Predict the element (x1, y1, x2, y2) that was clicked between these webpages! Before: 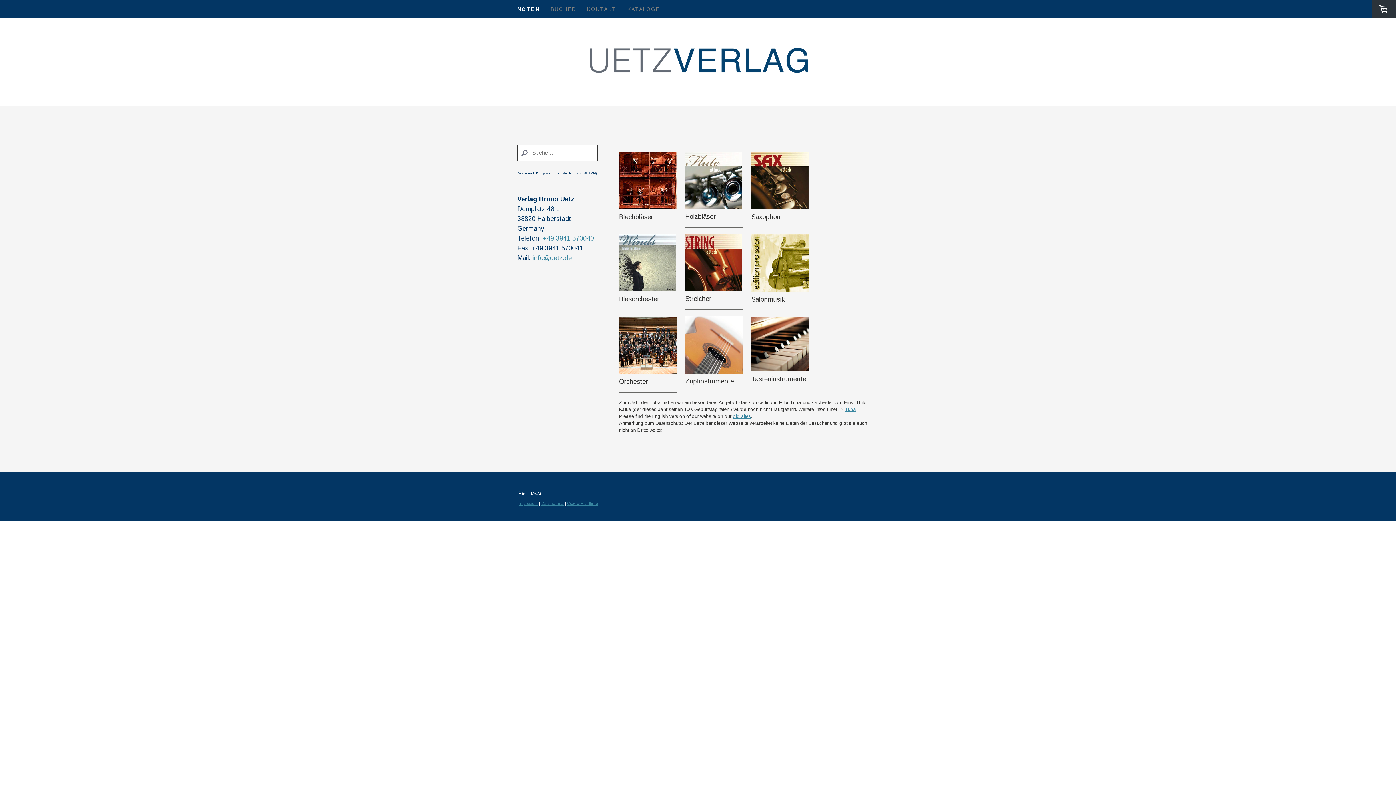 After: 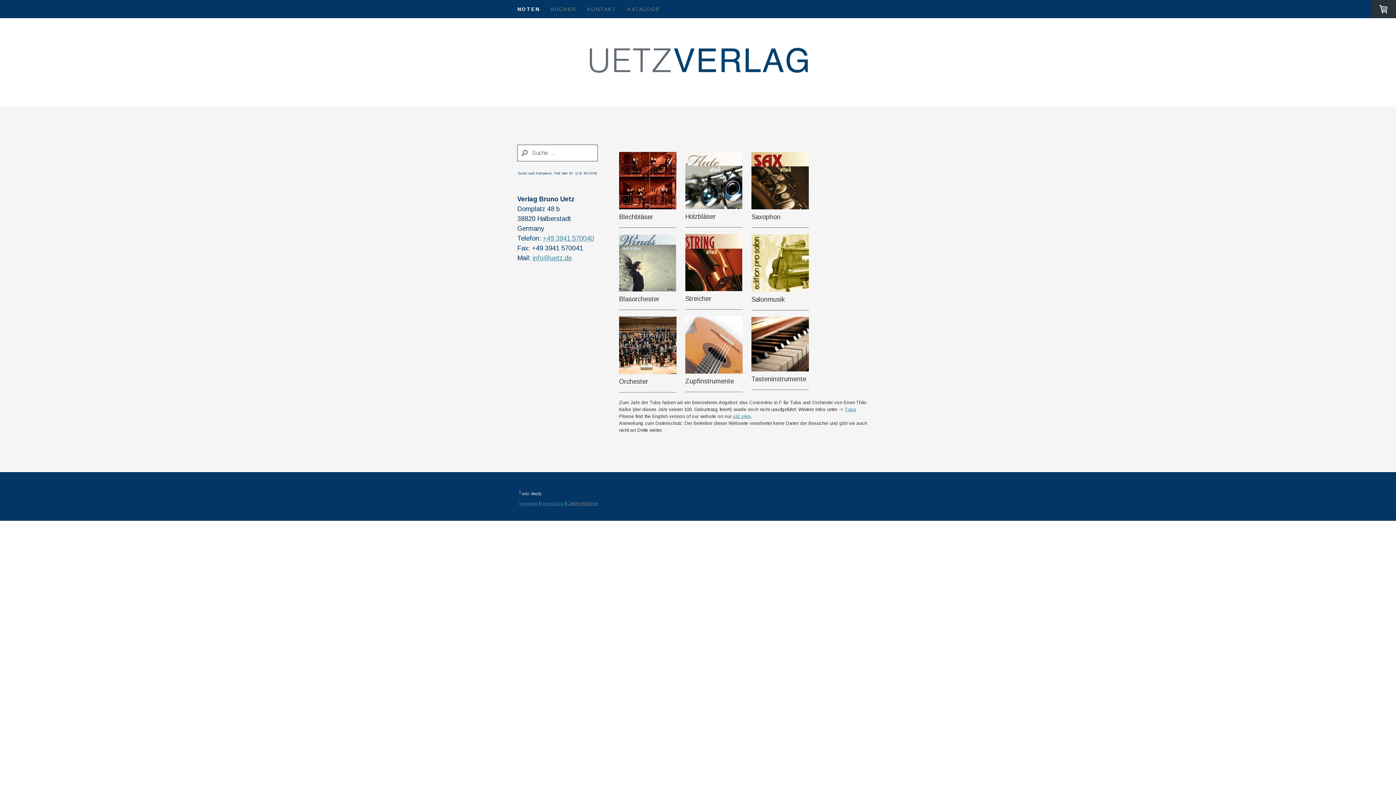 Action: label: Cookie-Richtlinie bbox: (567, 501, 598, 505)